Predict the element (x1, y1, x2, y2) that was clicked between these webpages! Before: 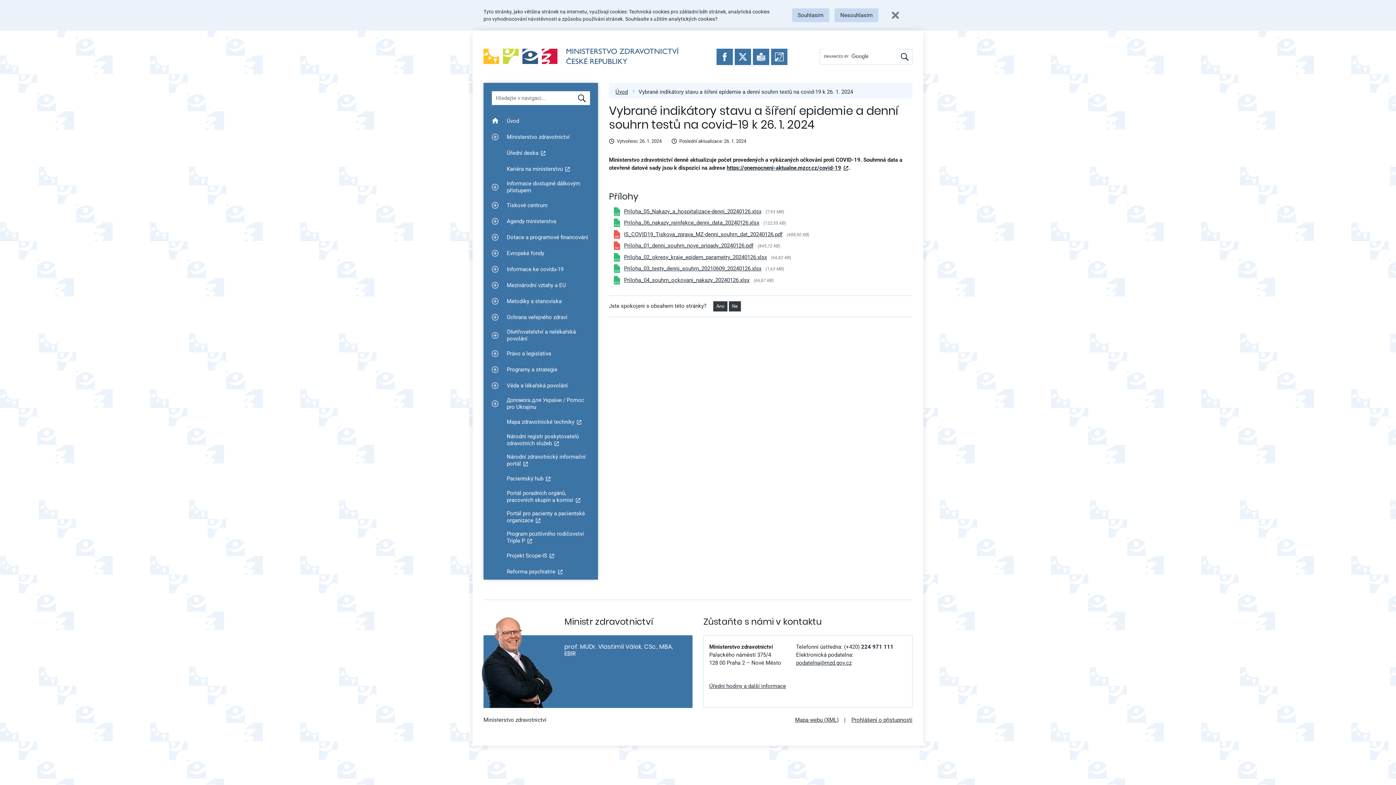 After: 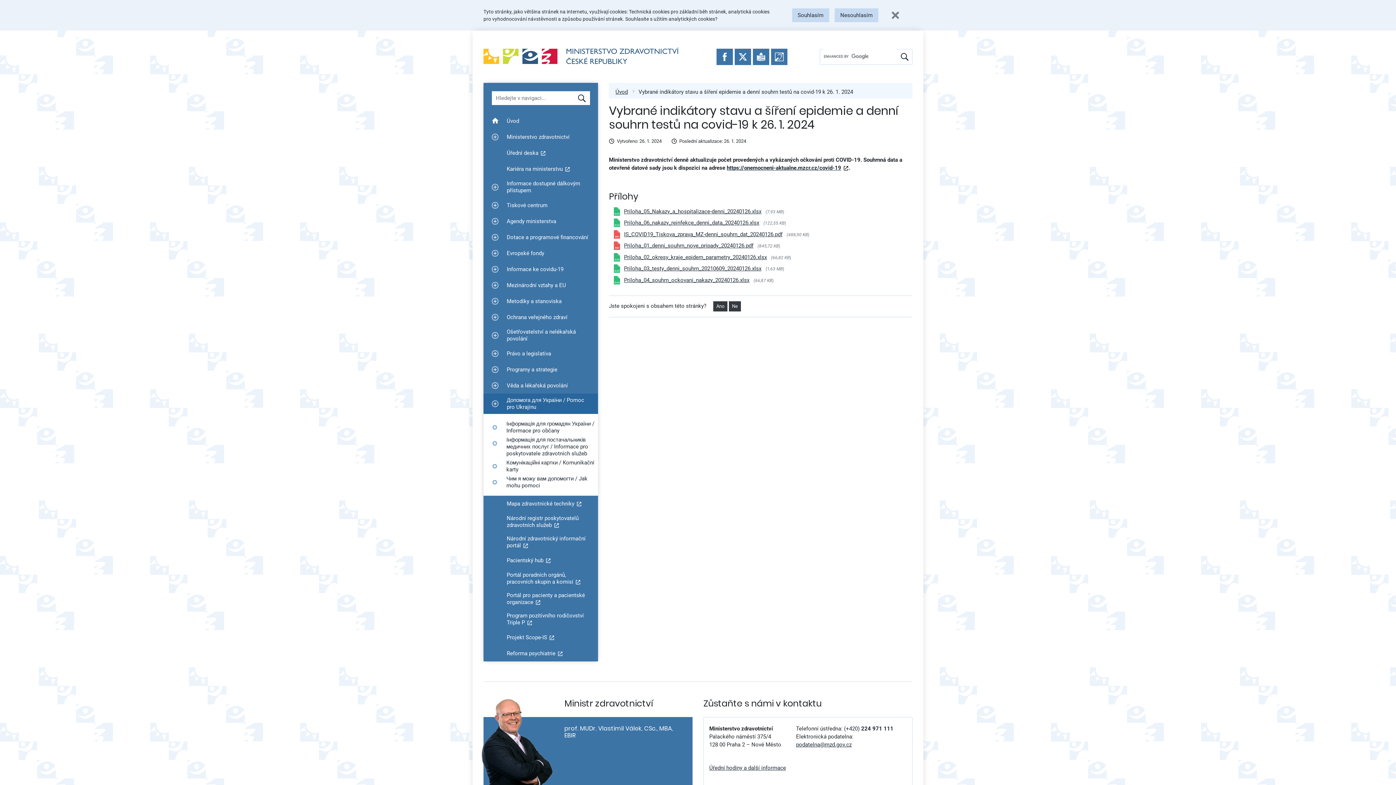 Action: bbox: (487, 396, 503, 412) label: Zobrazit podmenu pro Допомога для України / Pomoc pro Ukrajinu